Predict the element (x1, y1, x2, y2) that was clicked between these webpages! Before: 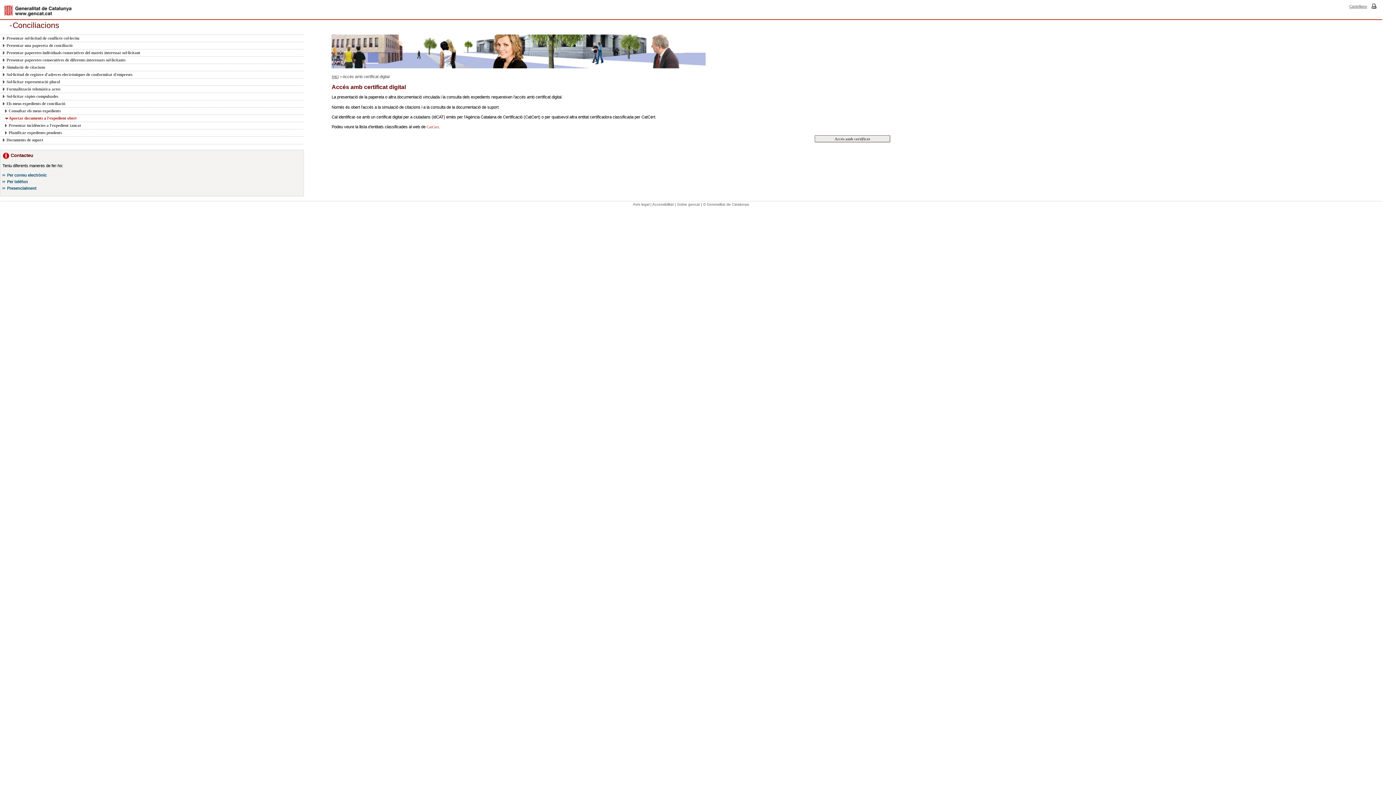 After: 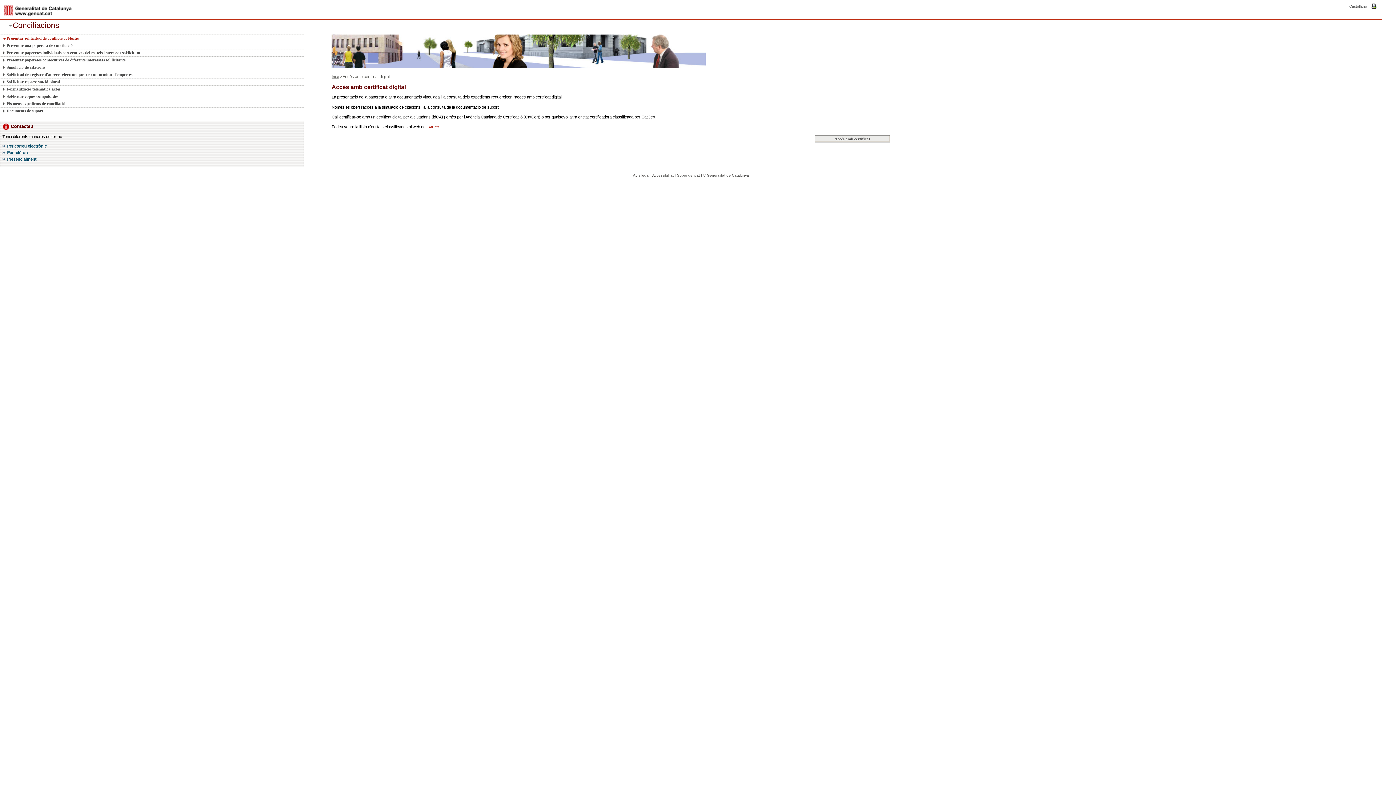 Action: label: Presentar sol·licitud de conflicte col·lectiu bbox: (2, 34, 295, 41)